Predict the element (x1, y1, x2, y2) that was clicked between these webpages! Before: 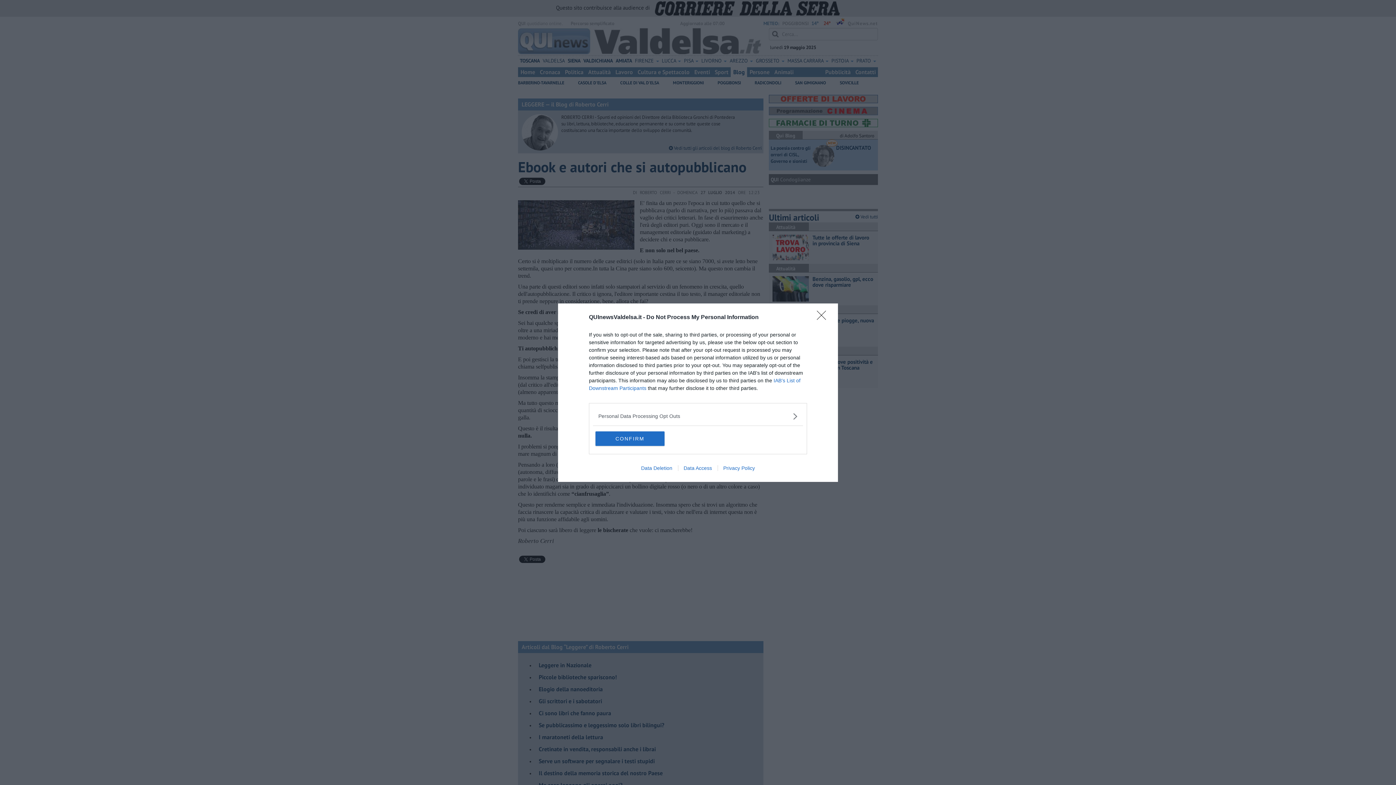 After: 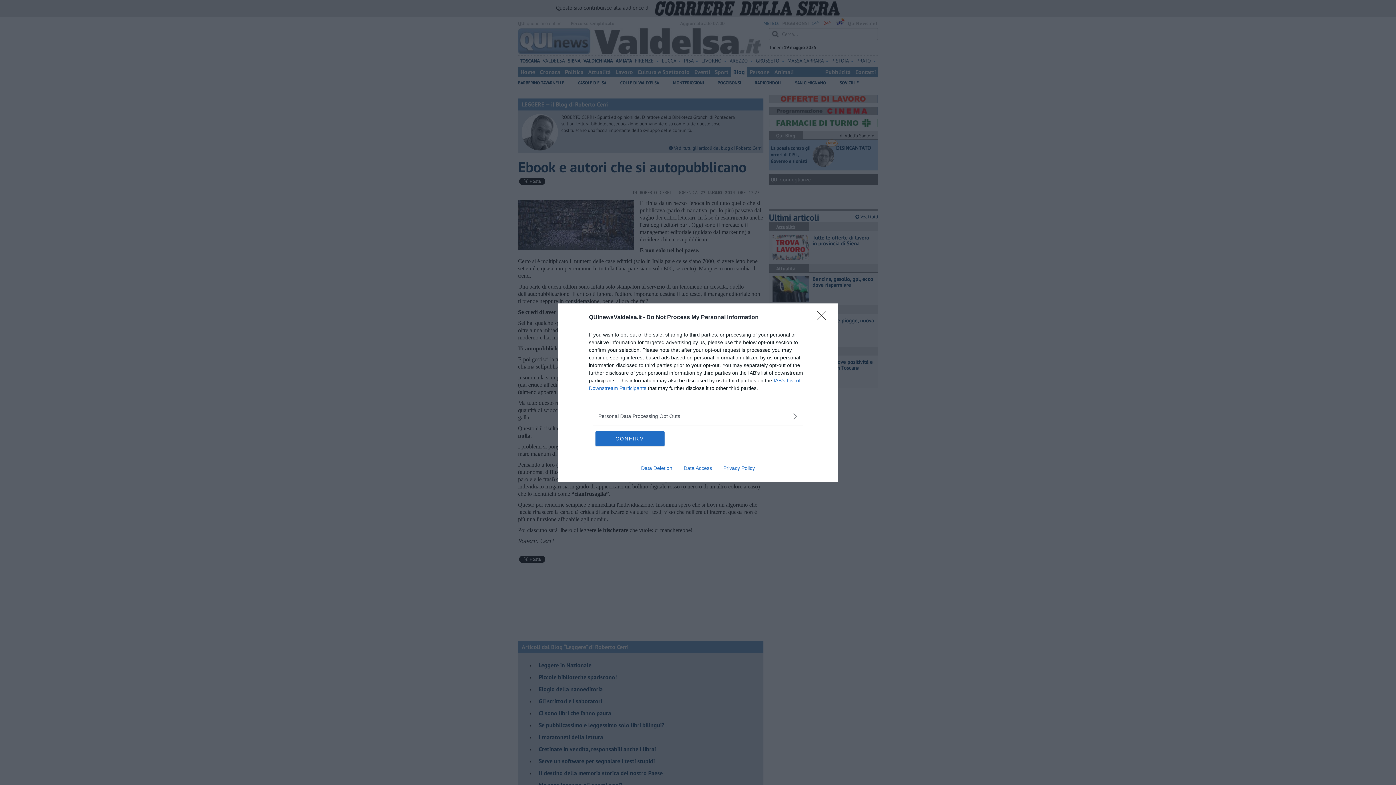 Action: bbox: (717, 465, 760, 471) label: Privacy Policy